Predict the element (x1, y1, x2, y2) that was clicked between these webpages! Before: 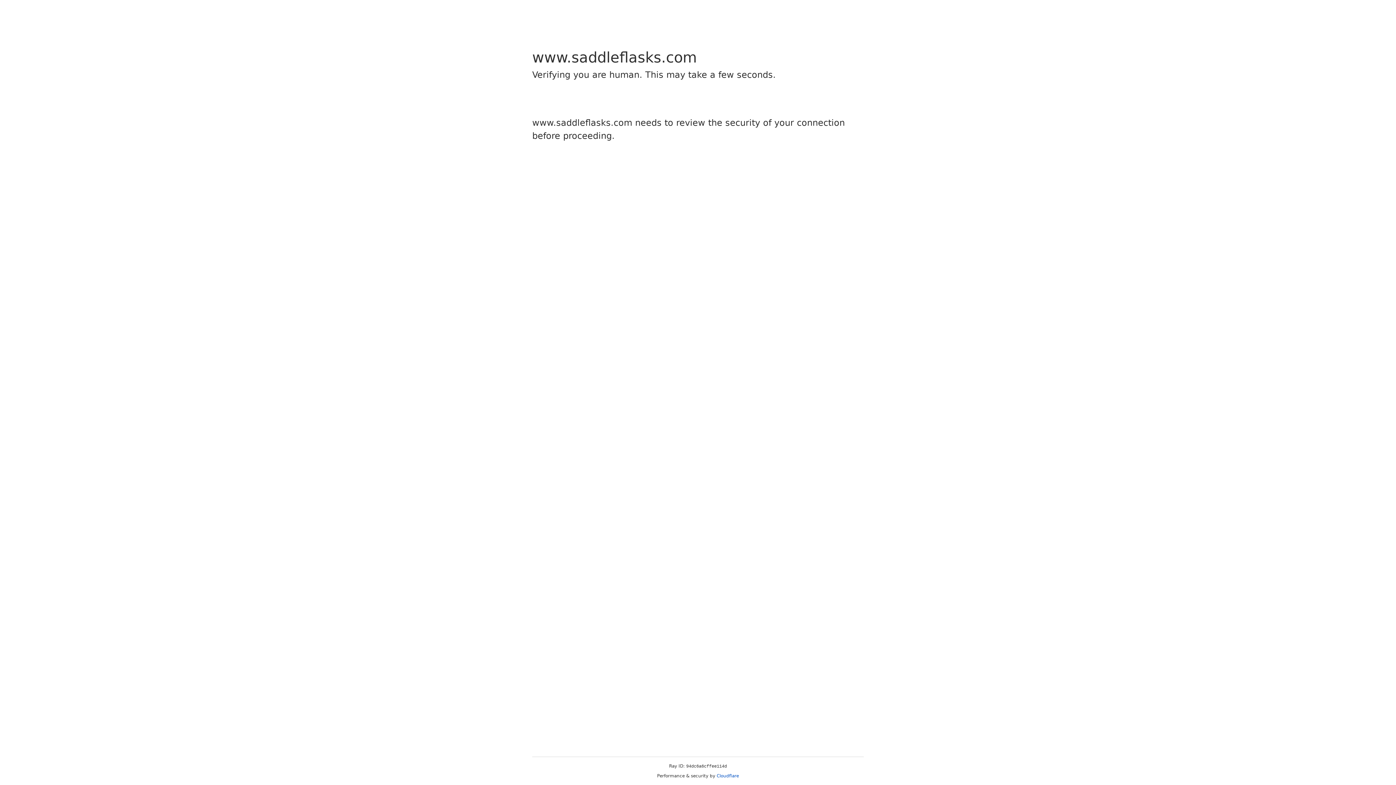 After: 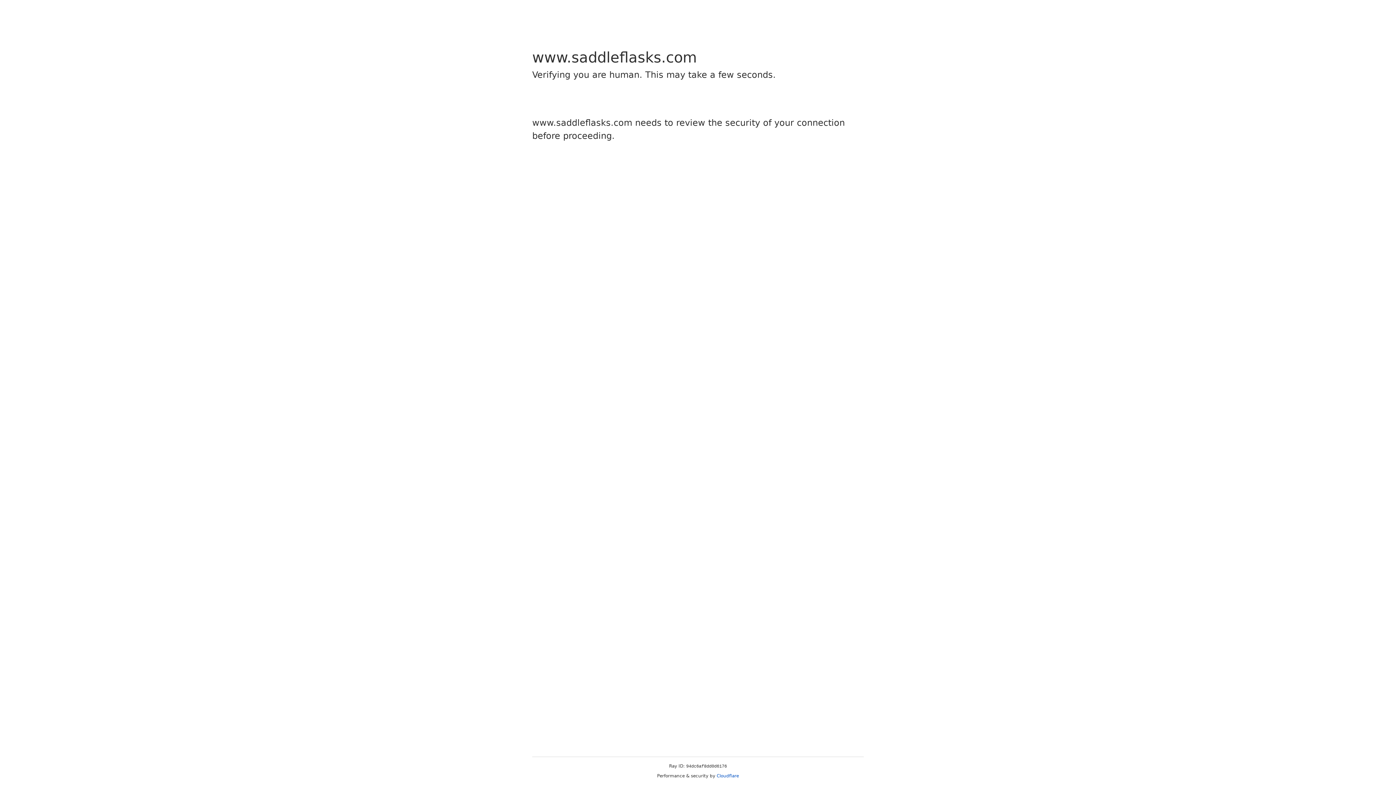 Action: label: Cloudflare bbox: (716, 773, 739, 778)